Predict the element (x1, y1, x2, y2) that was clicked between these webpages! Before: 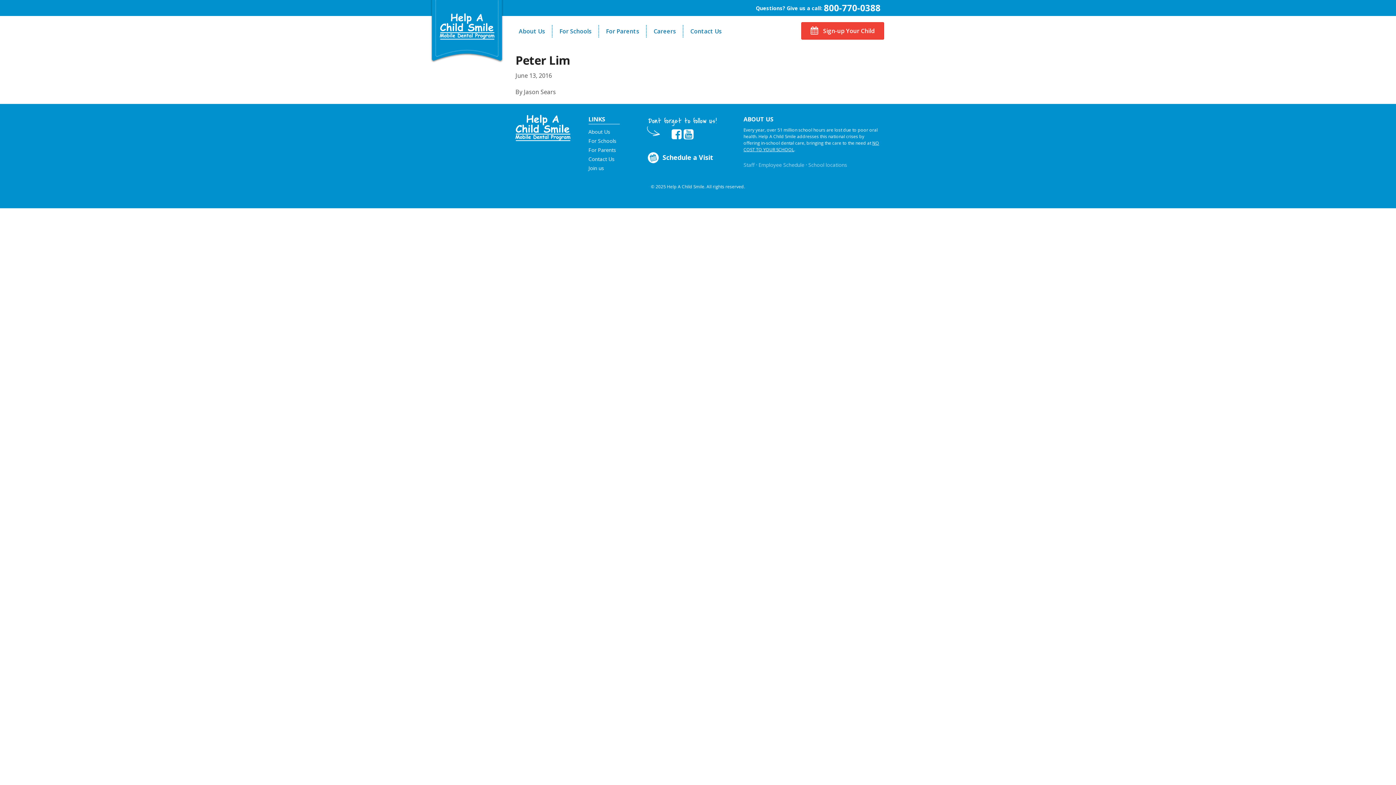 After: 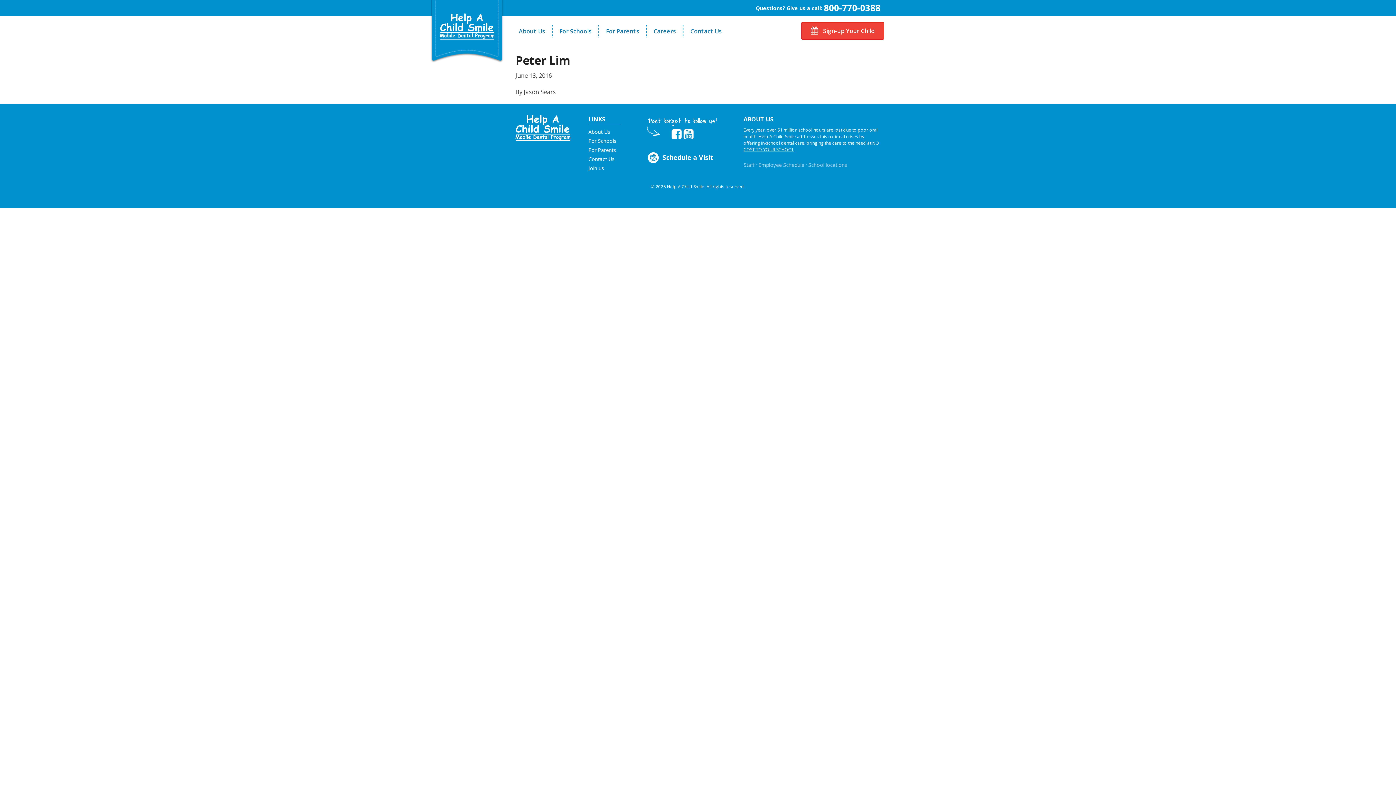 Action: bbox: (515, 123, 570, 131)